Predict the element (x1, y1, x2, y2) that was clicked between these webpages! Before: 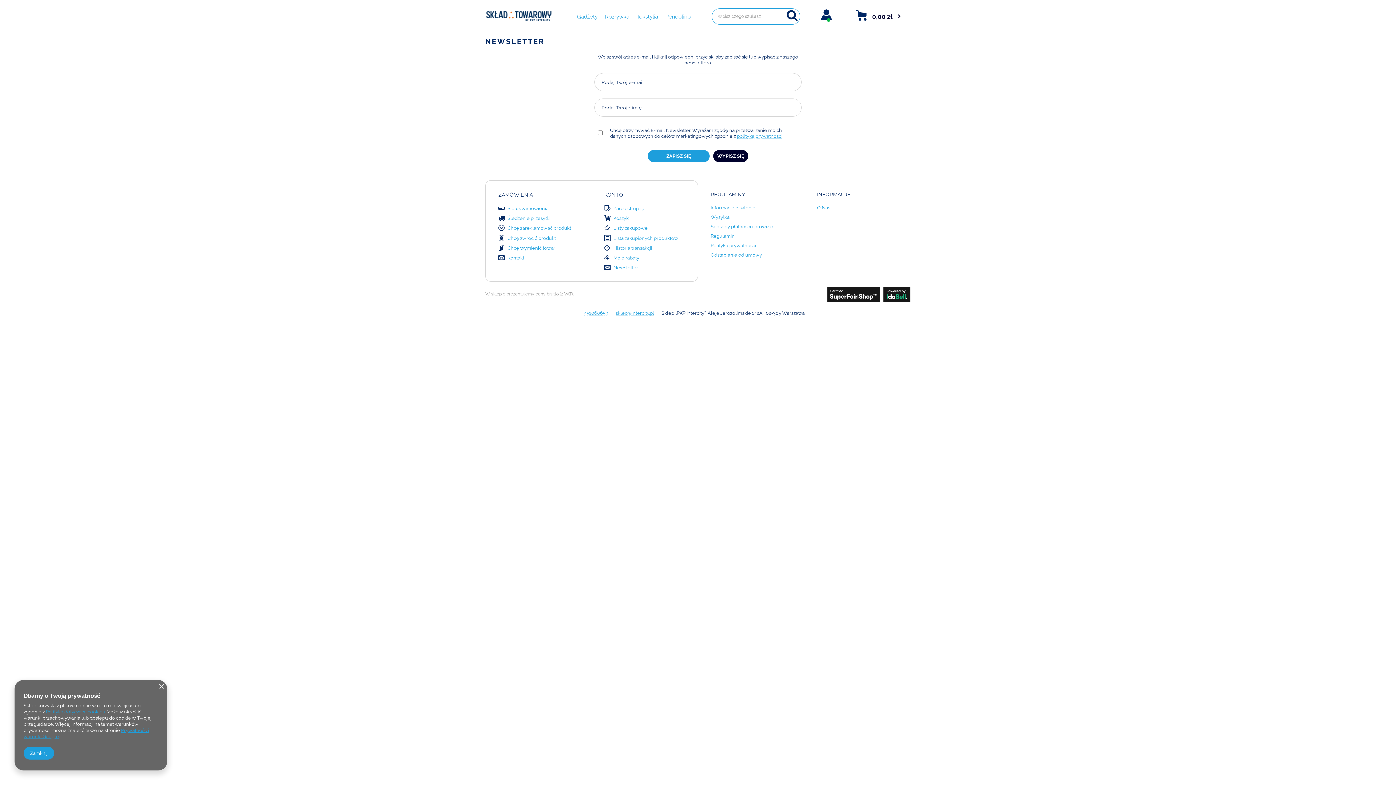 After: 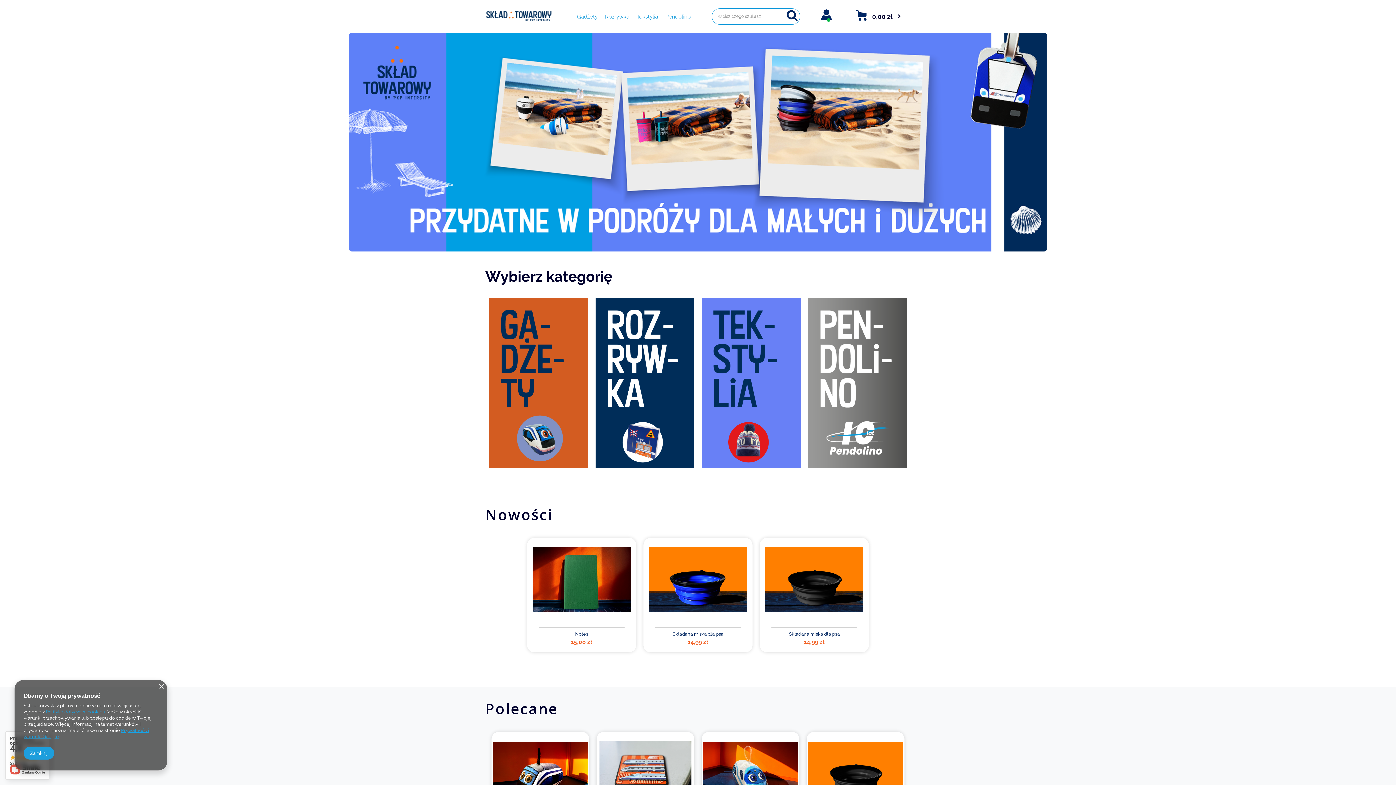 Action: bbox: (485, 10, 552, 21)